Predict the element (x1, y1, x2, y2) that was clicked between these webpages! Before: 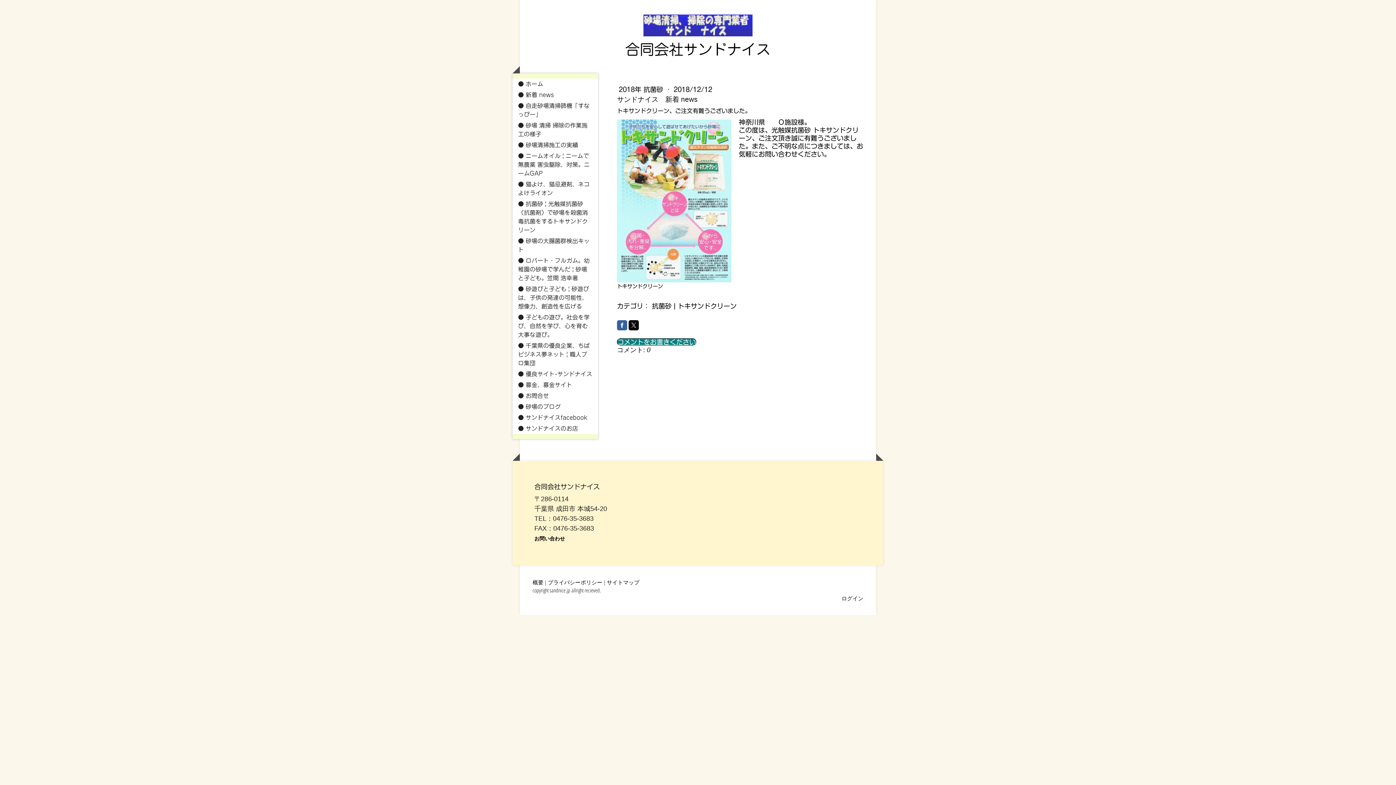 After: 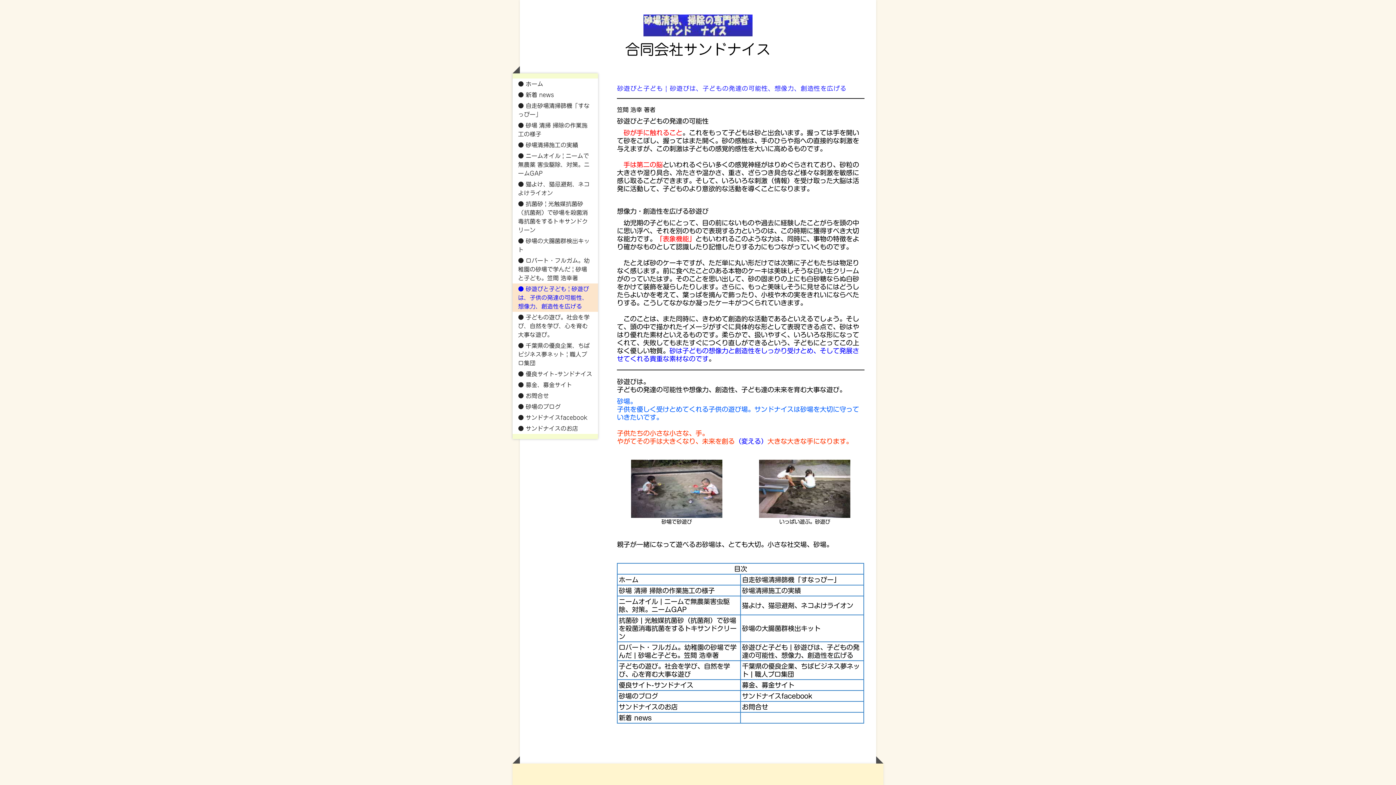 Action: label: ● 砂遊びと子ども | 砂遊びは、子供の発達の可能性、想像力、創造性を広げる bbox: (512, 283, 598, 312)